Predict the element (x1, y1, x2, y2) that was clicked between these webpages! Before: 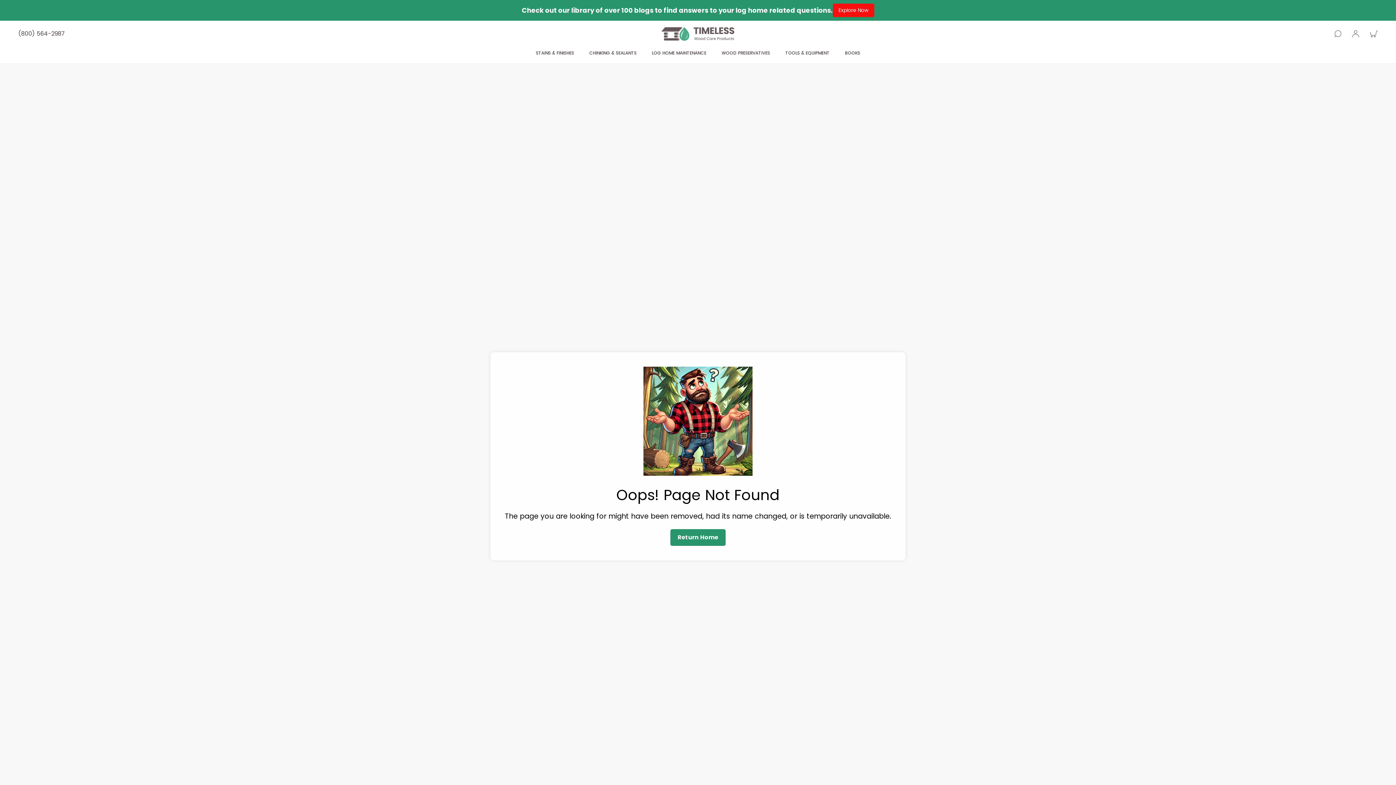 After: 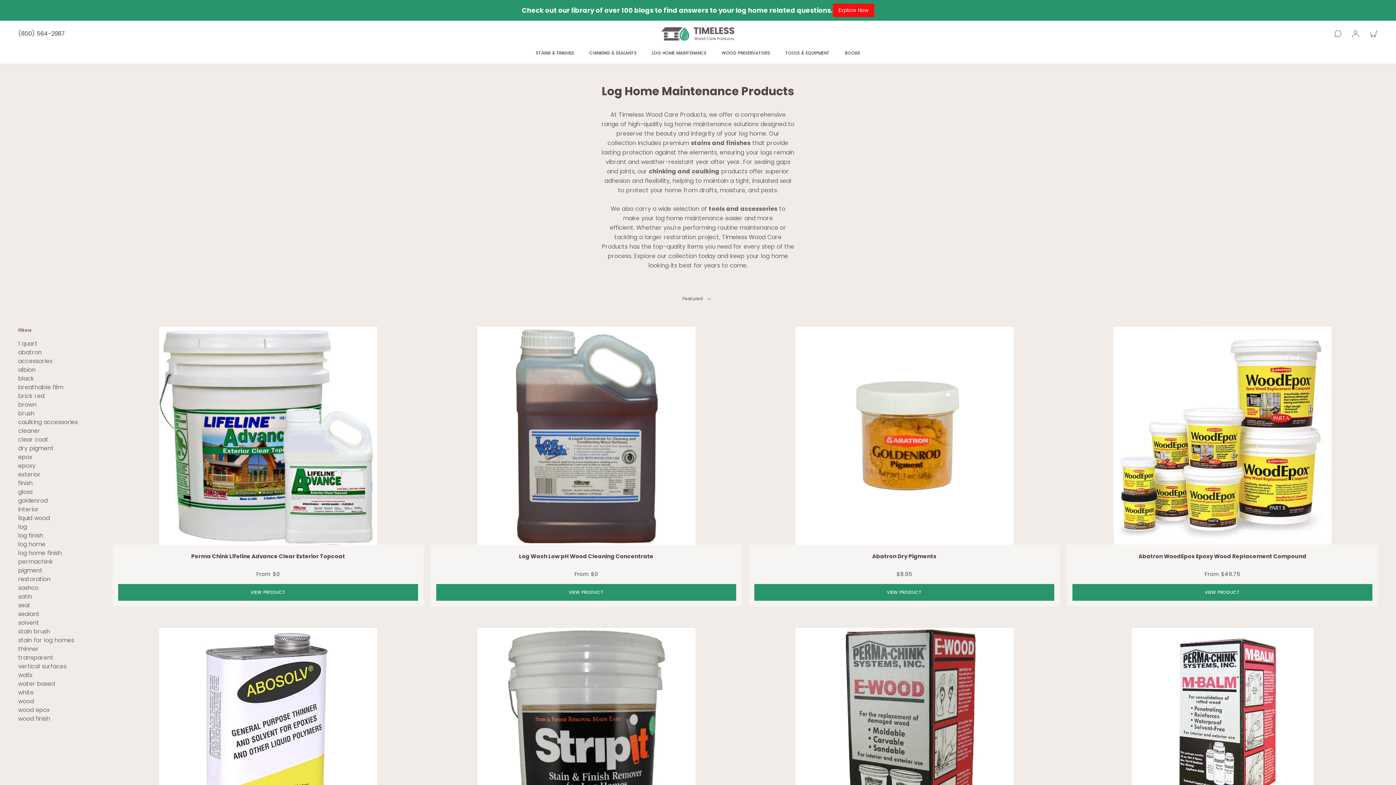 Action: bbox: (652, 49, 706, 55) label: LOG HOME MAINTENANCE